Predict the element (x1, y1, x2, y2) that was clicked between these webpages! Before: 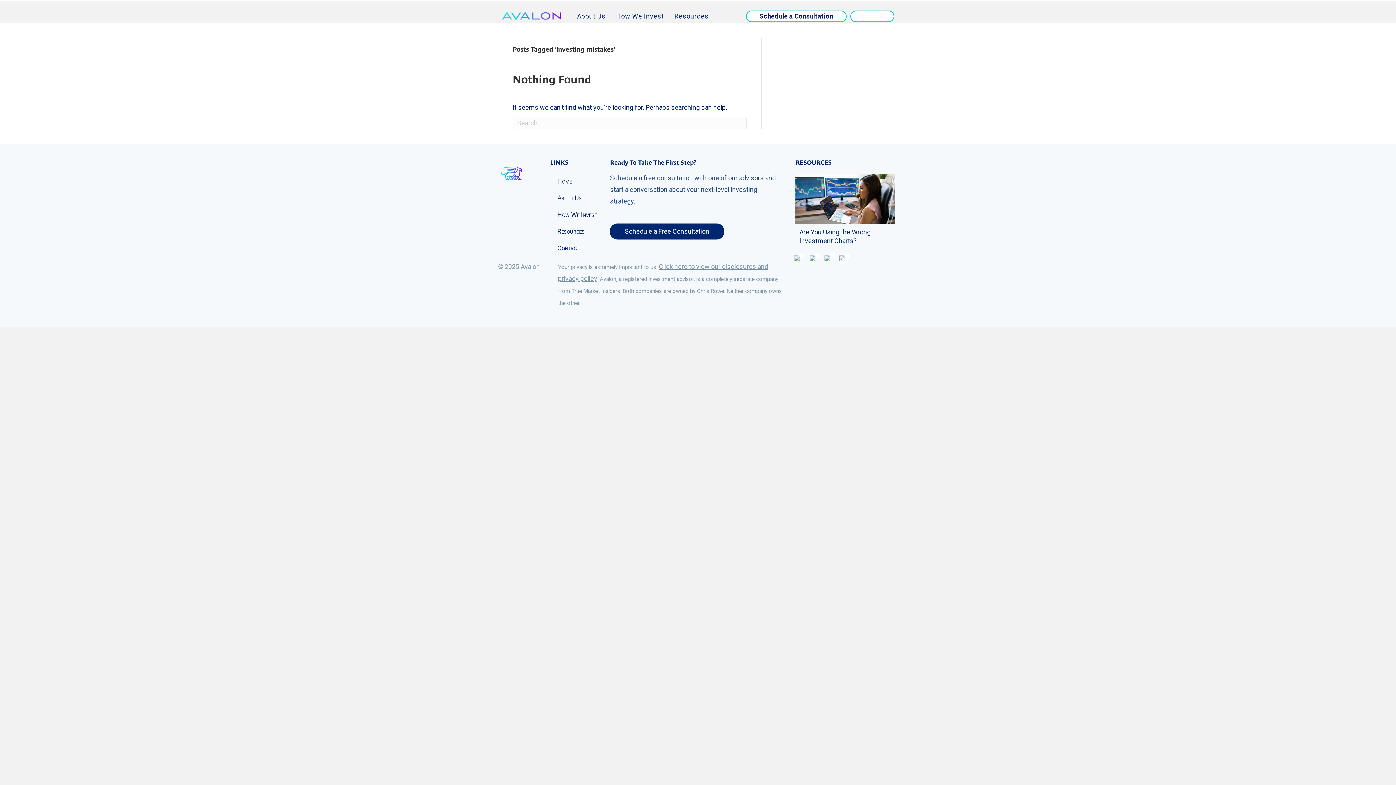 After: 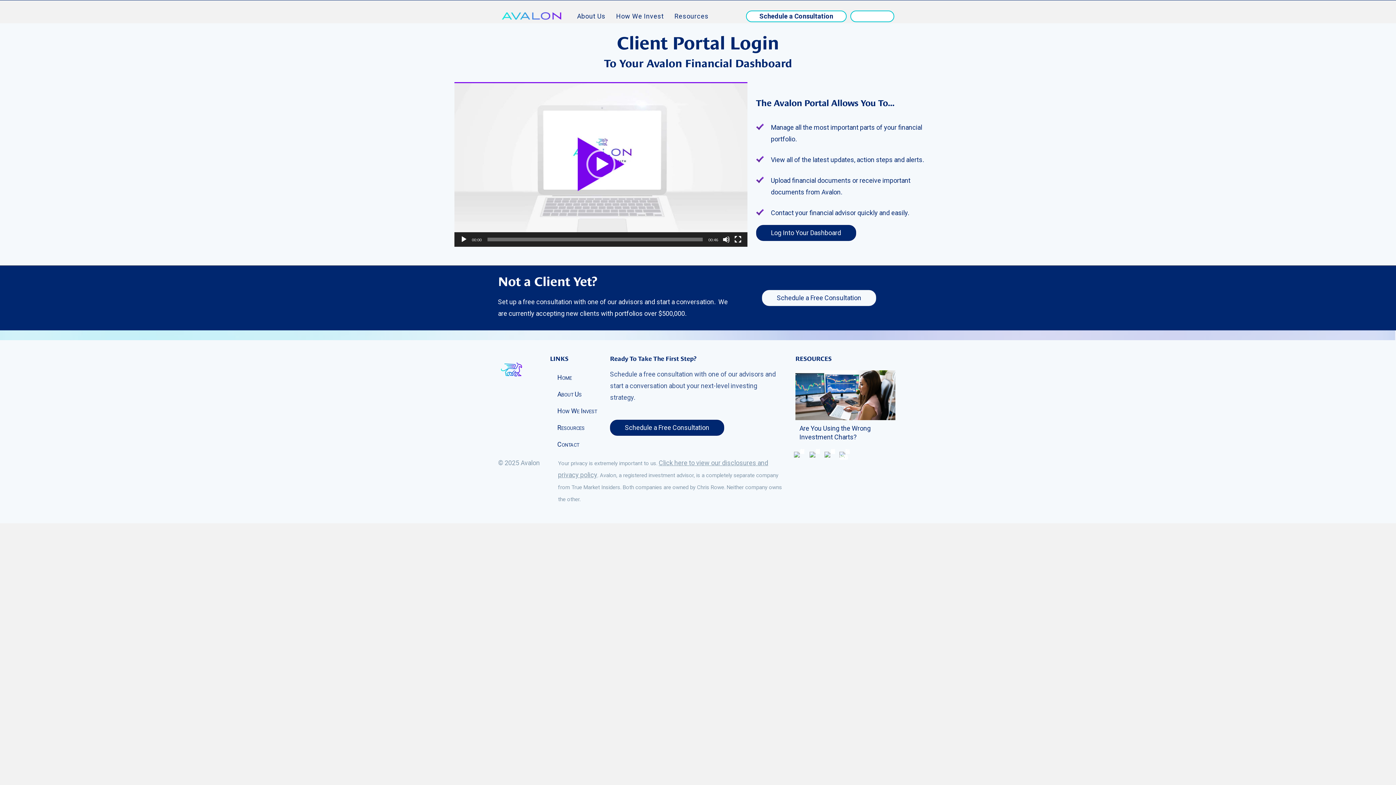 Action: bbox: (850, 10, 894, 22) label: Login